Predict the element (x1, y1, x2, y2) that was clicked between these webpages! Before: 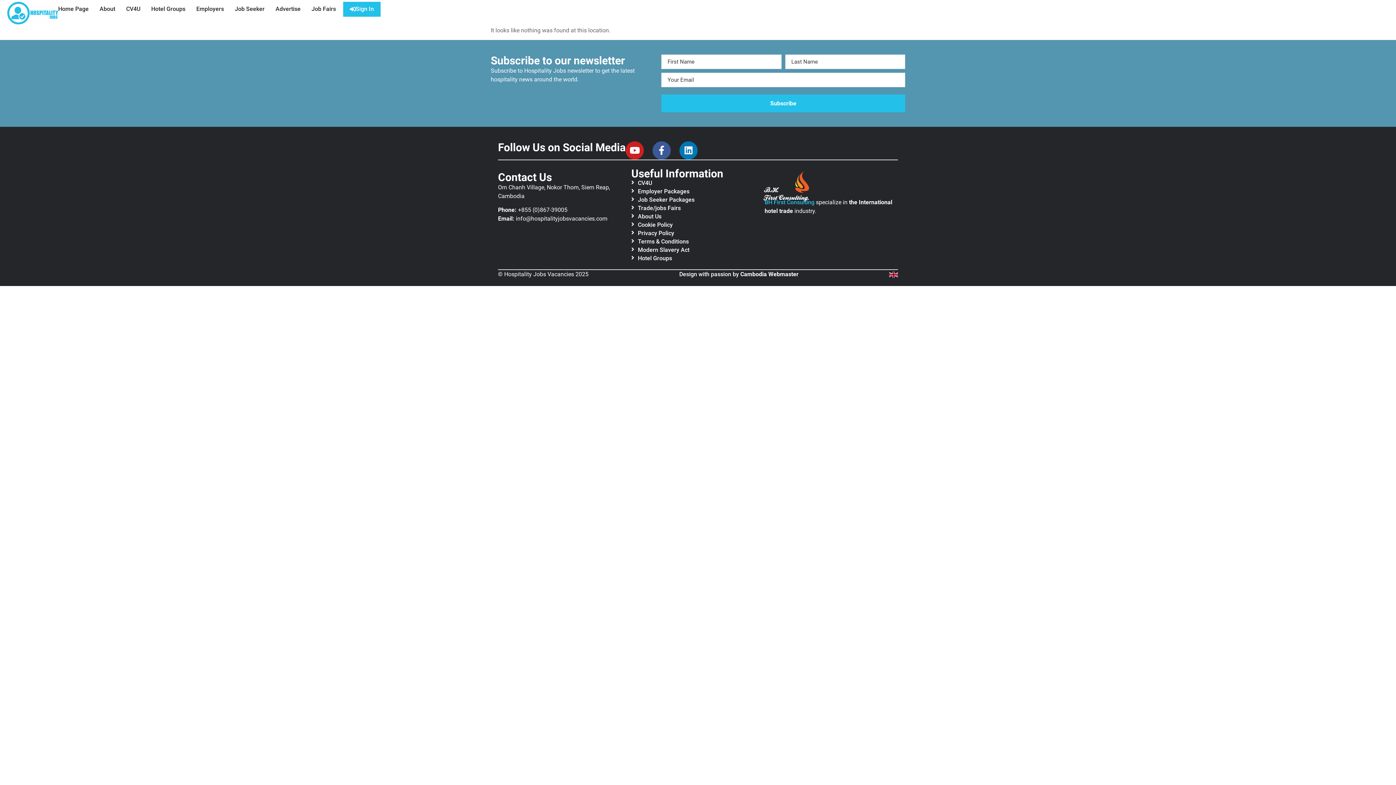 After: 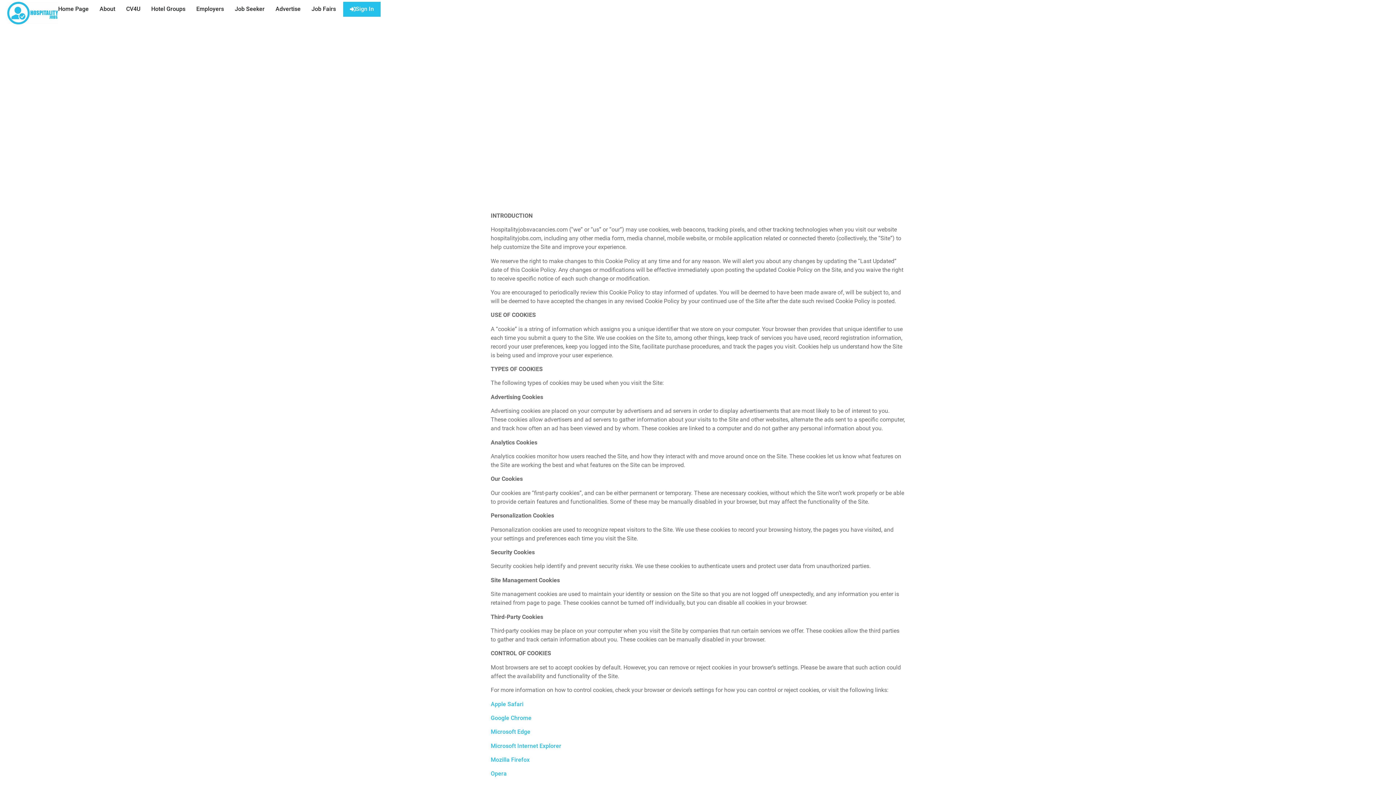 Action: bbox: (638, 221, 764, 228) label: Cookie Policy